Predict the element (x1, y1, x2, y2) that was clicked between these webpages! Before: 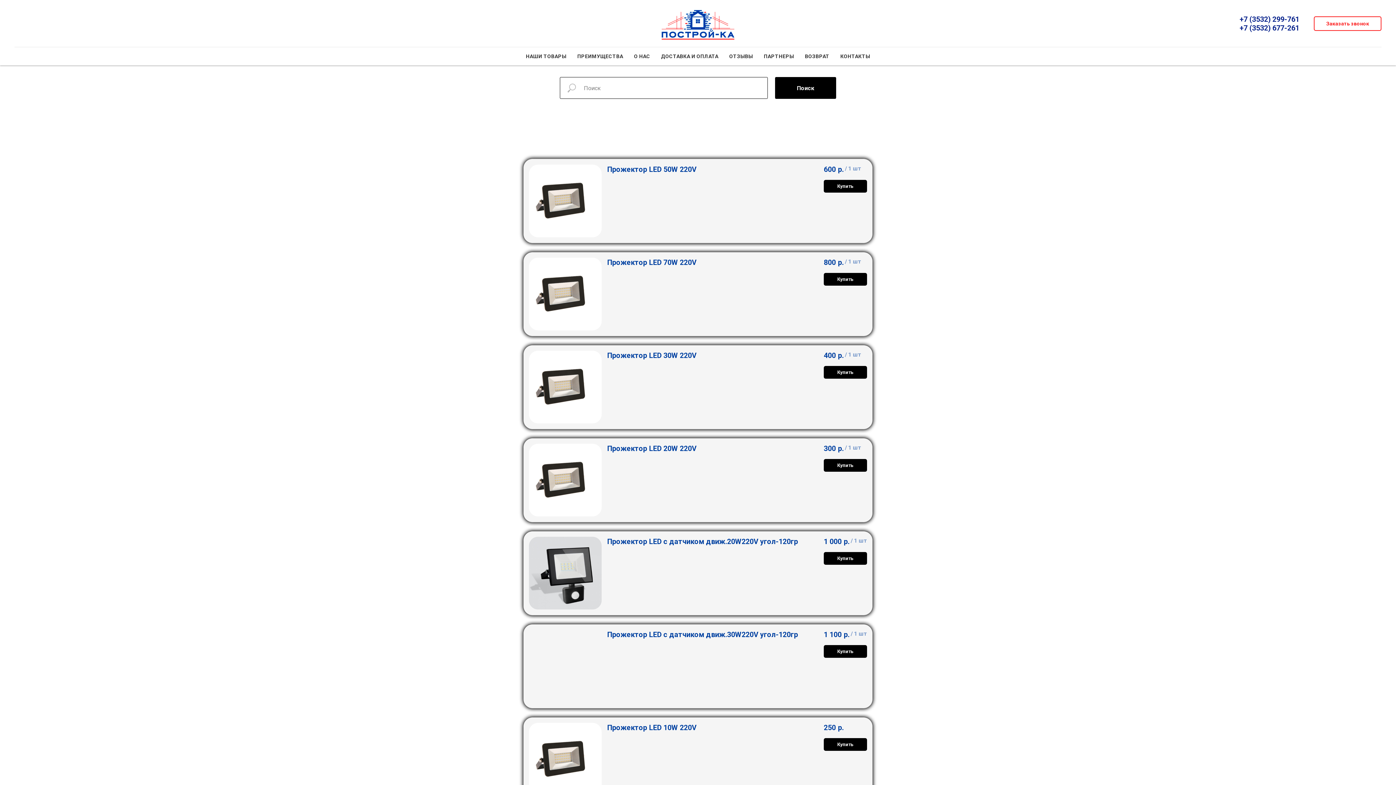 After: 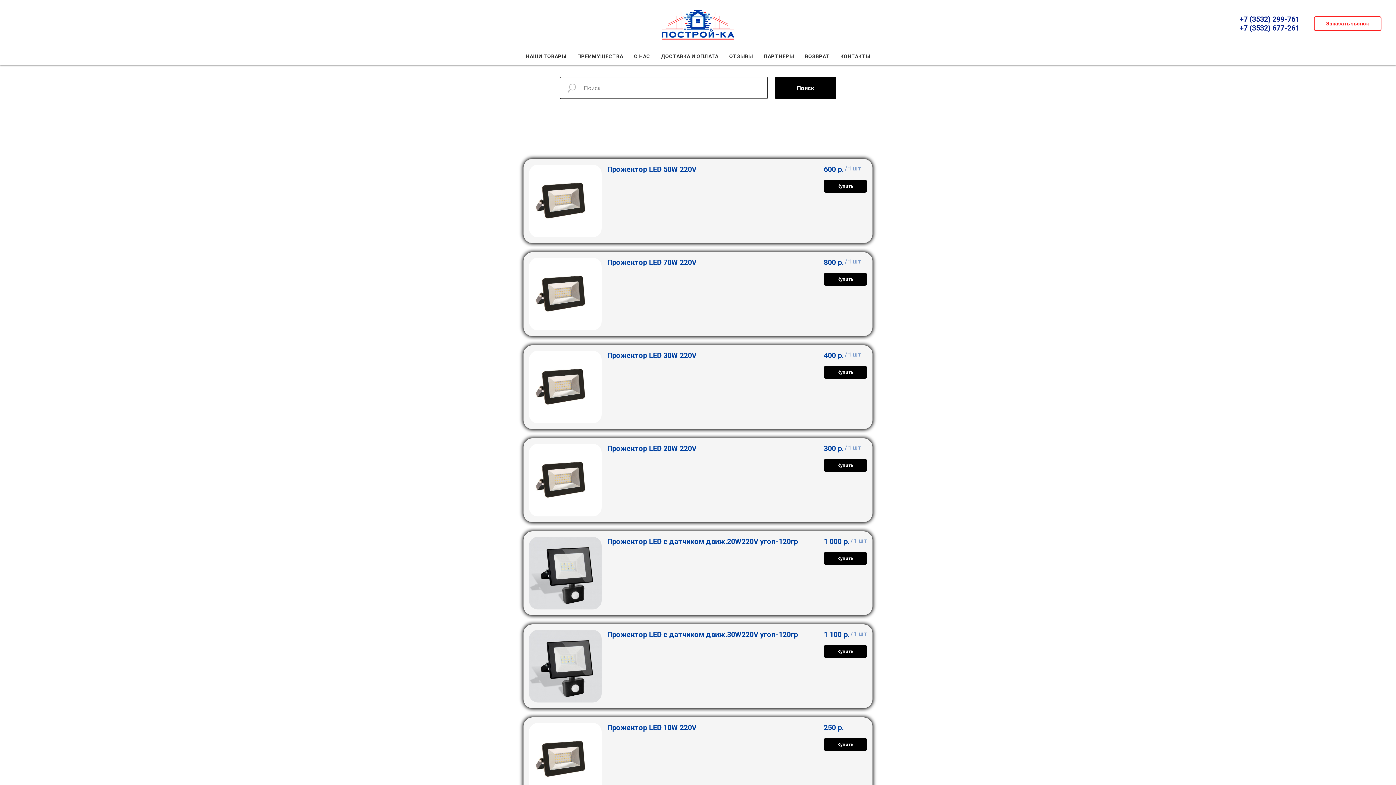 Action: label: +7 (3532) 299-761 bbox: (1240, 14, 1299, 23)